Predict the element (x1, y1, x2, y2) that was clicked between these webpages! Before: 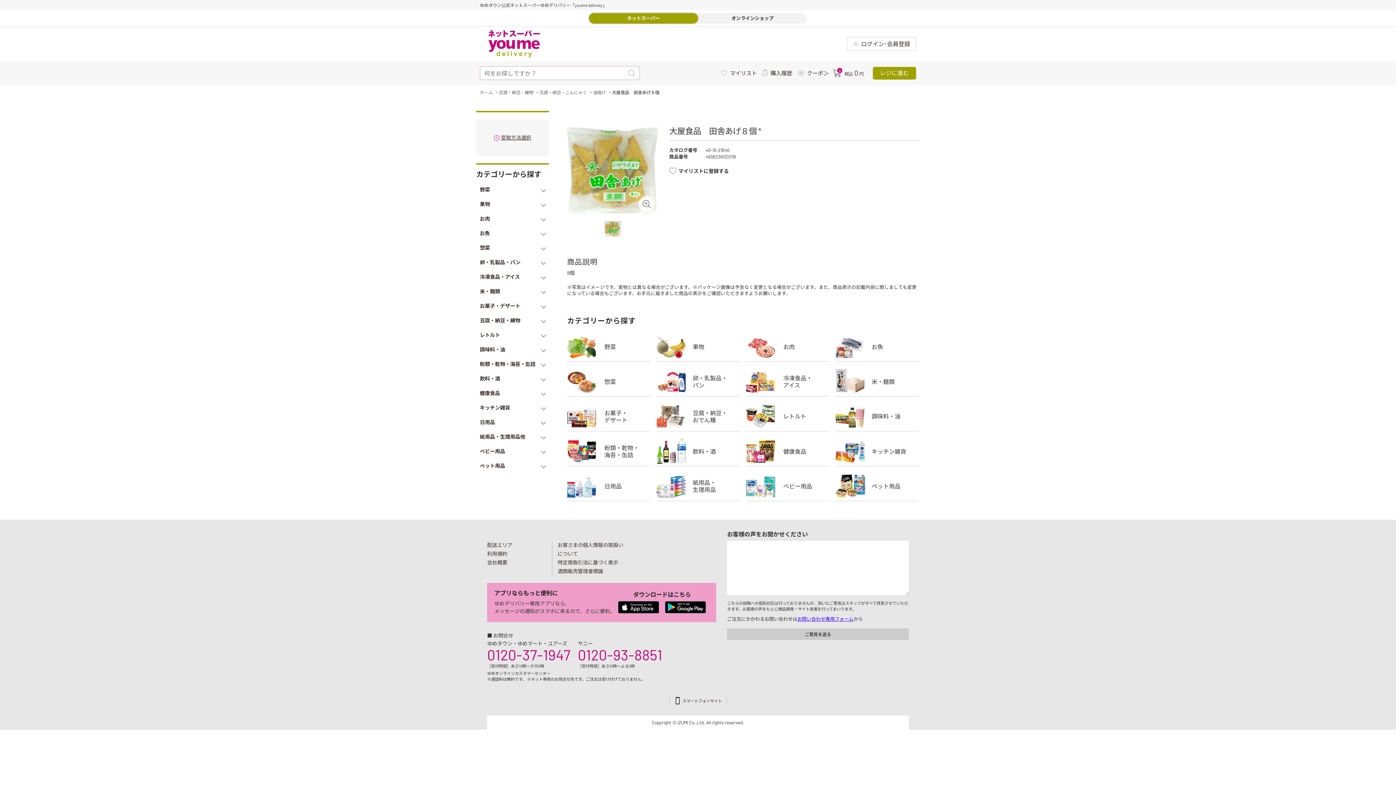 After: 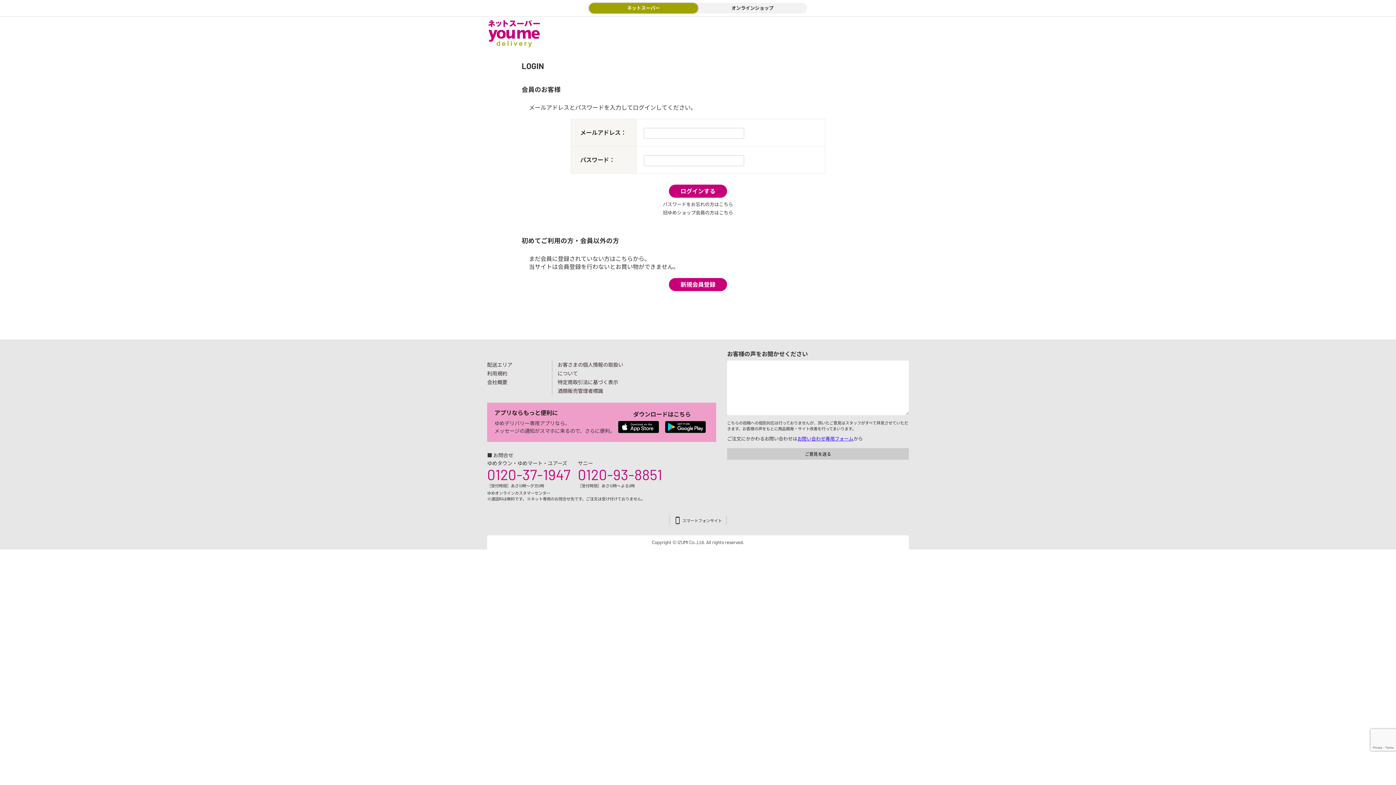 Action: label: ログイン･会員登録 bbox: (847, 37, 916, 50)